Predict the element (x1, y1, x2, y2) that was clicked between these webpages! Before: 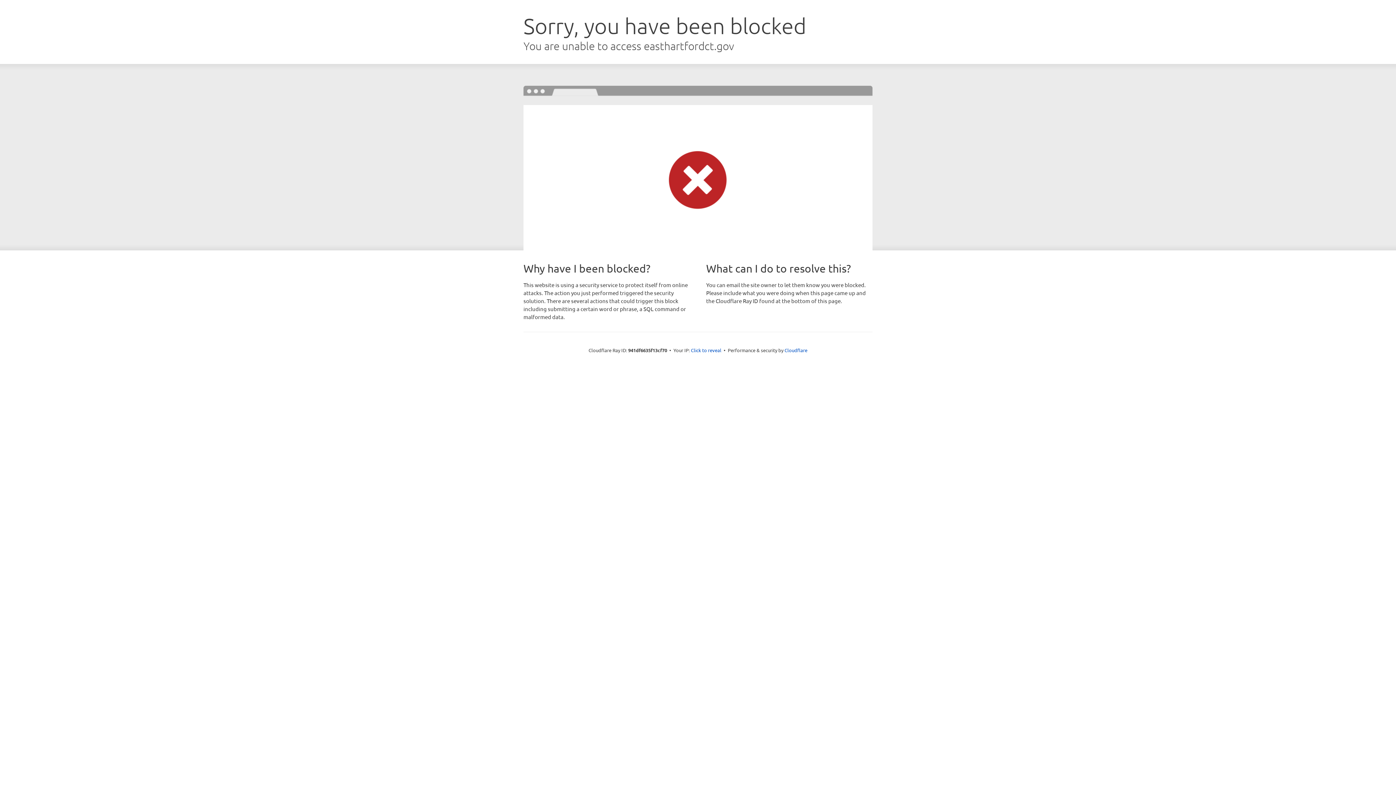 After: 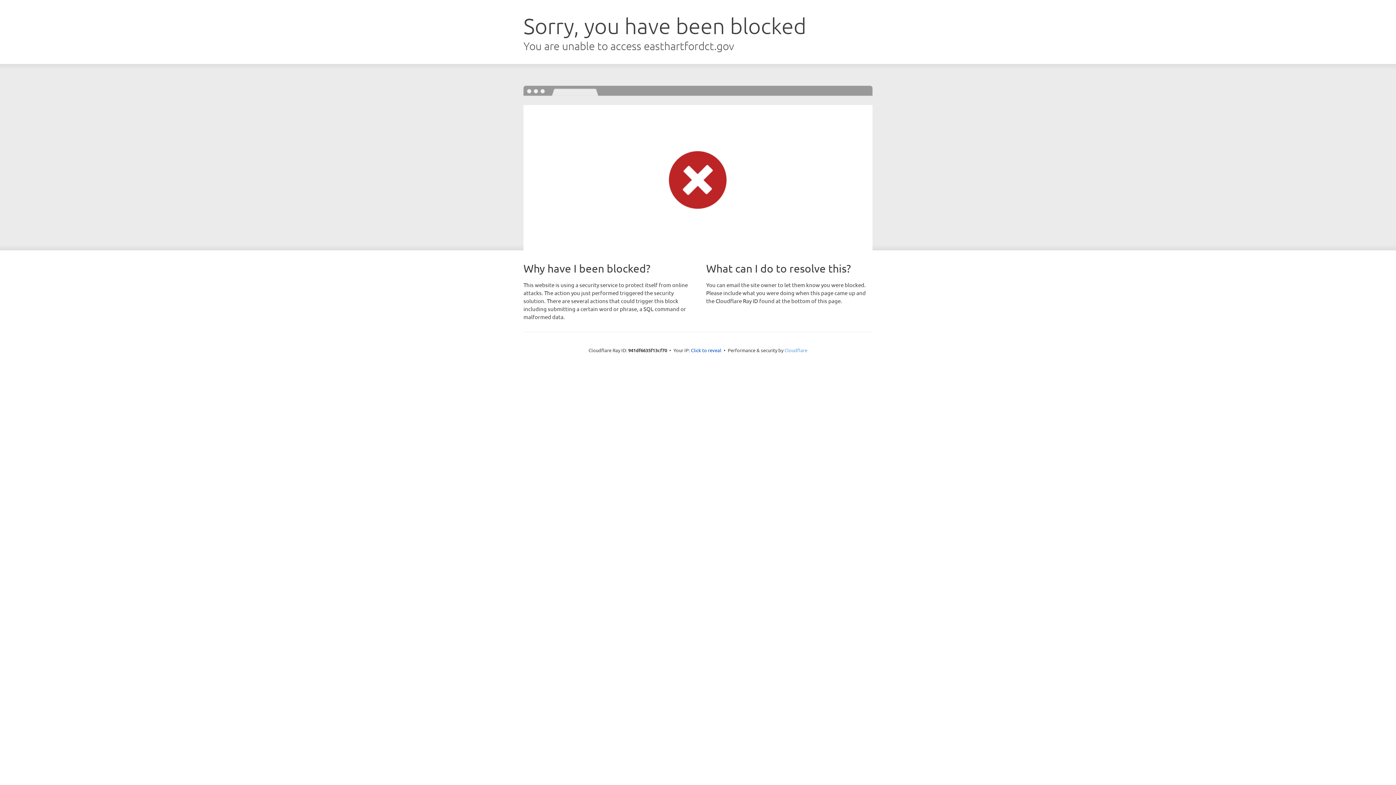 Action: bbox: (784, 347, 807, 353) label: Cloudflare